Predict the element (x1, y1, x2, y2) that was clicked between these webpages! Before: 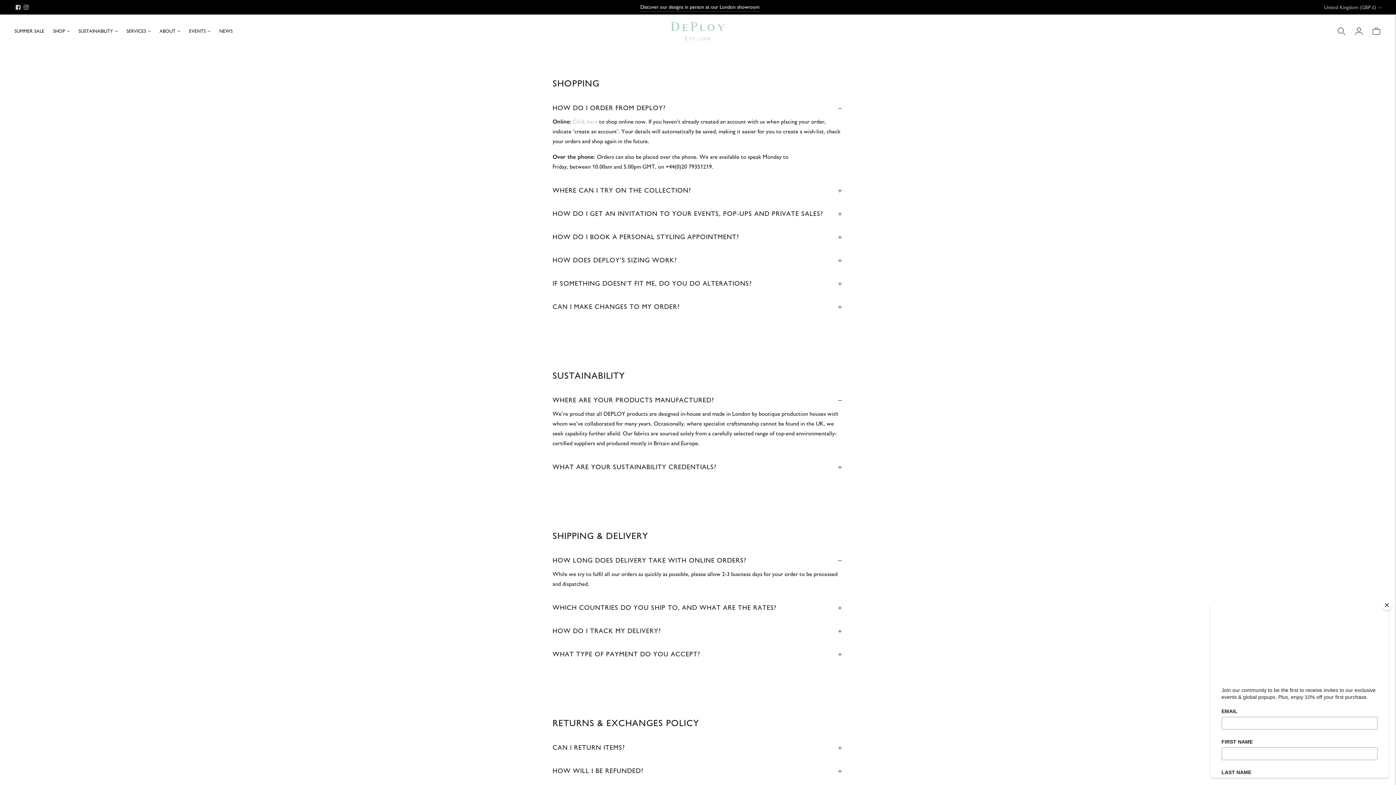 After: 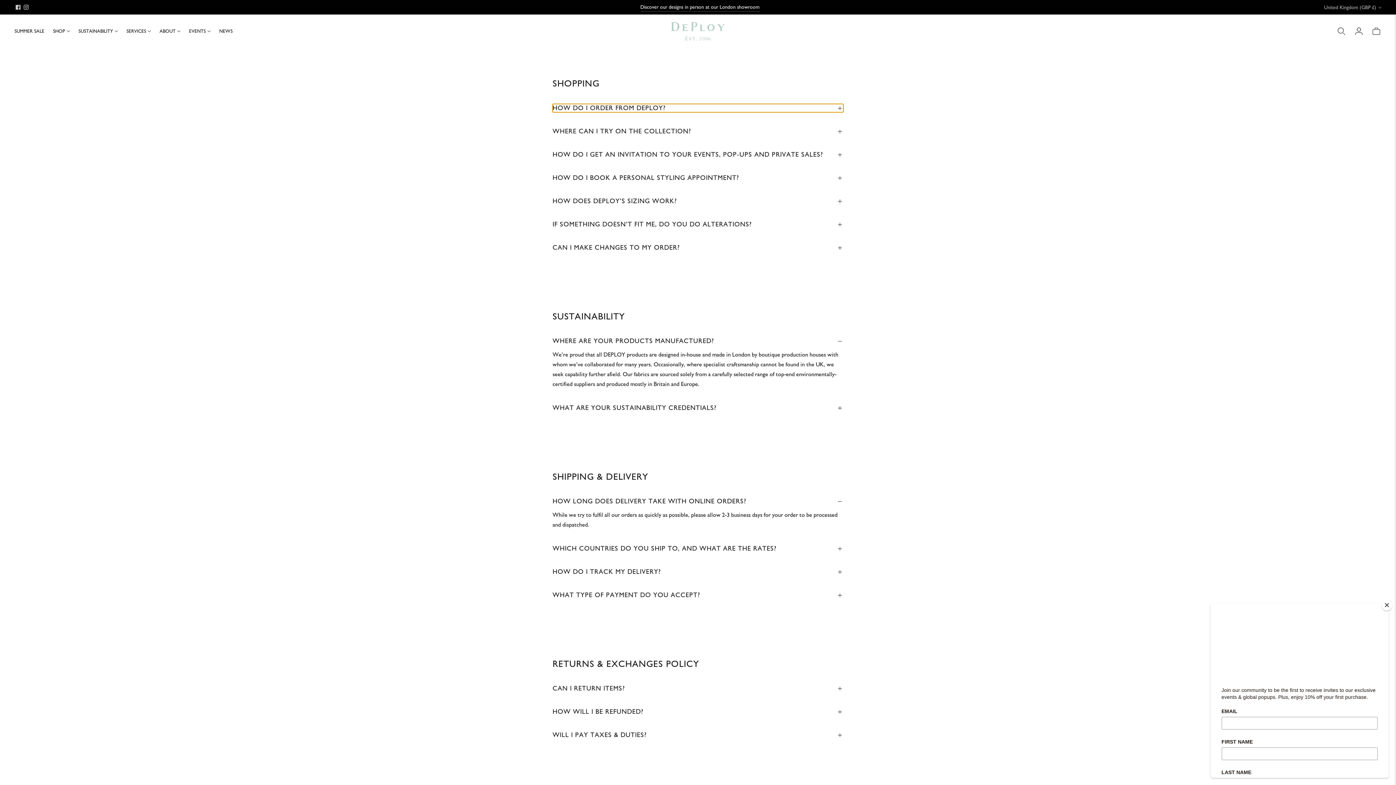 Action: bbox: (552, 104, 843, 112) label: HOW DO I ORDER FROM DEPLOY?